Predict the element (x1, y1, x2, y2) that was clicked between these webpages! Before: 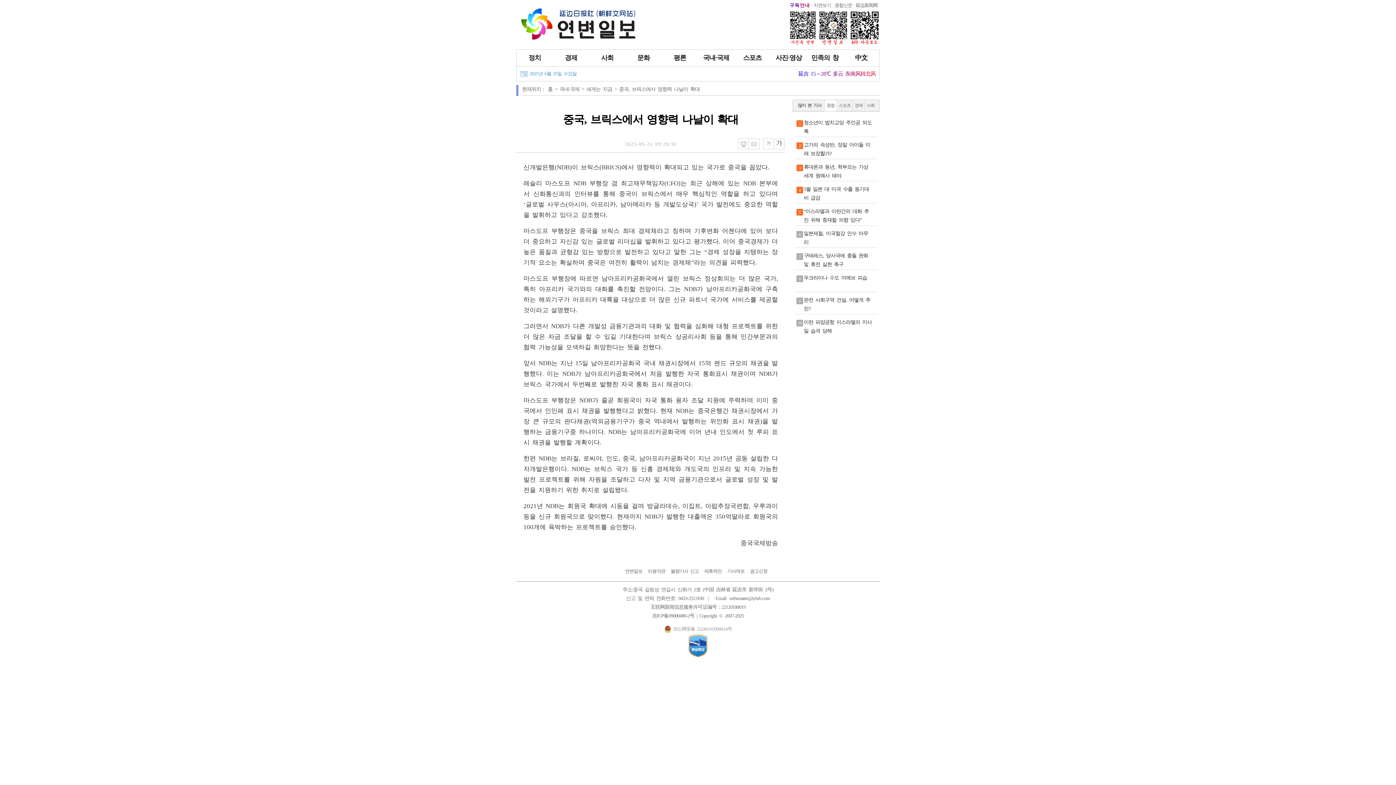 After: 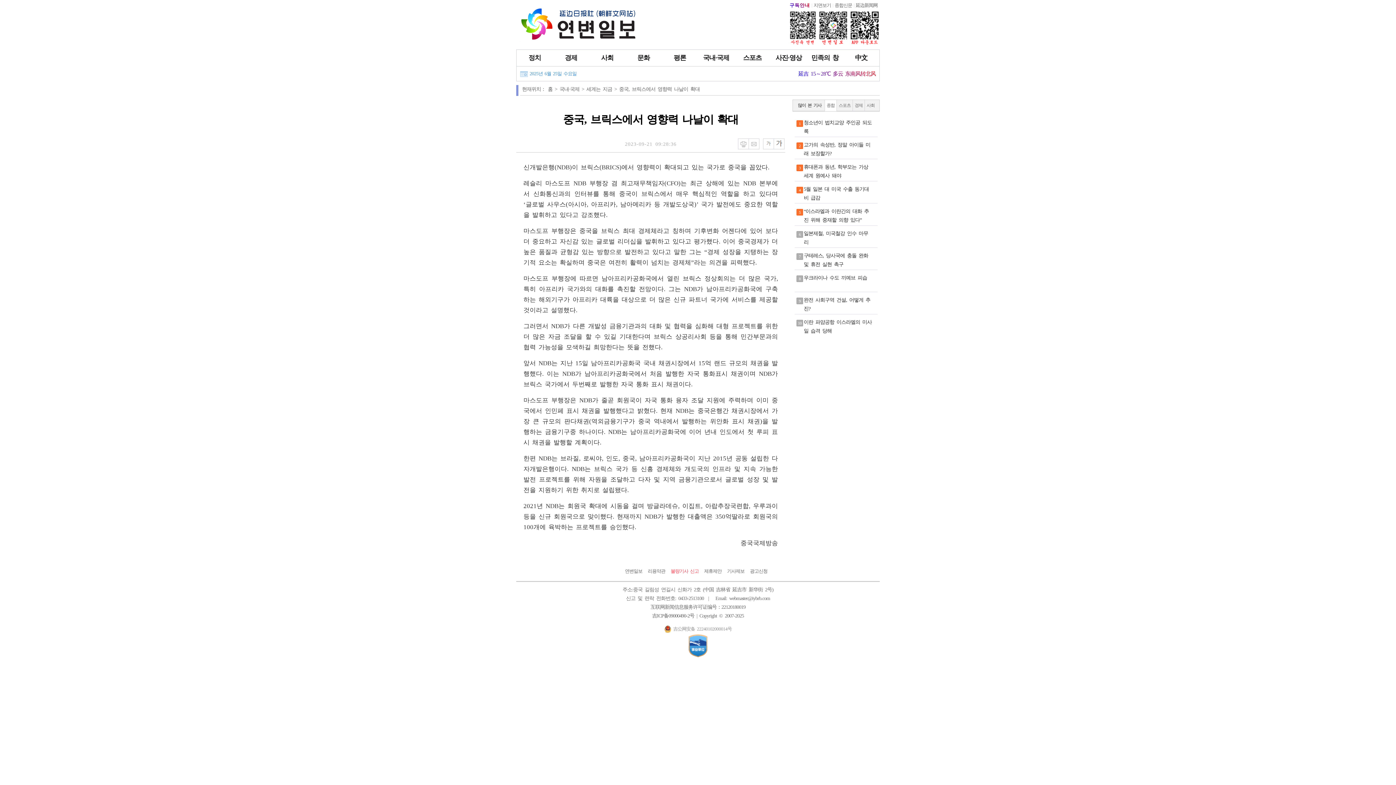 Action: bbox: (670, 568, 698, 574) label: 불량기사 신고